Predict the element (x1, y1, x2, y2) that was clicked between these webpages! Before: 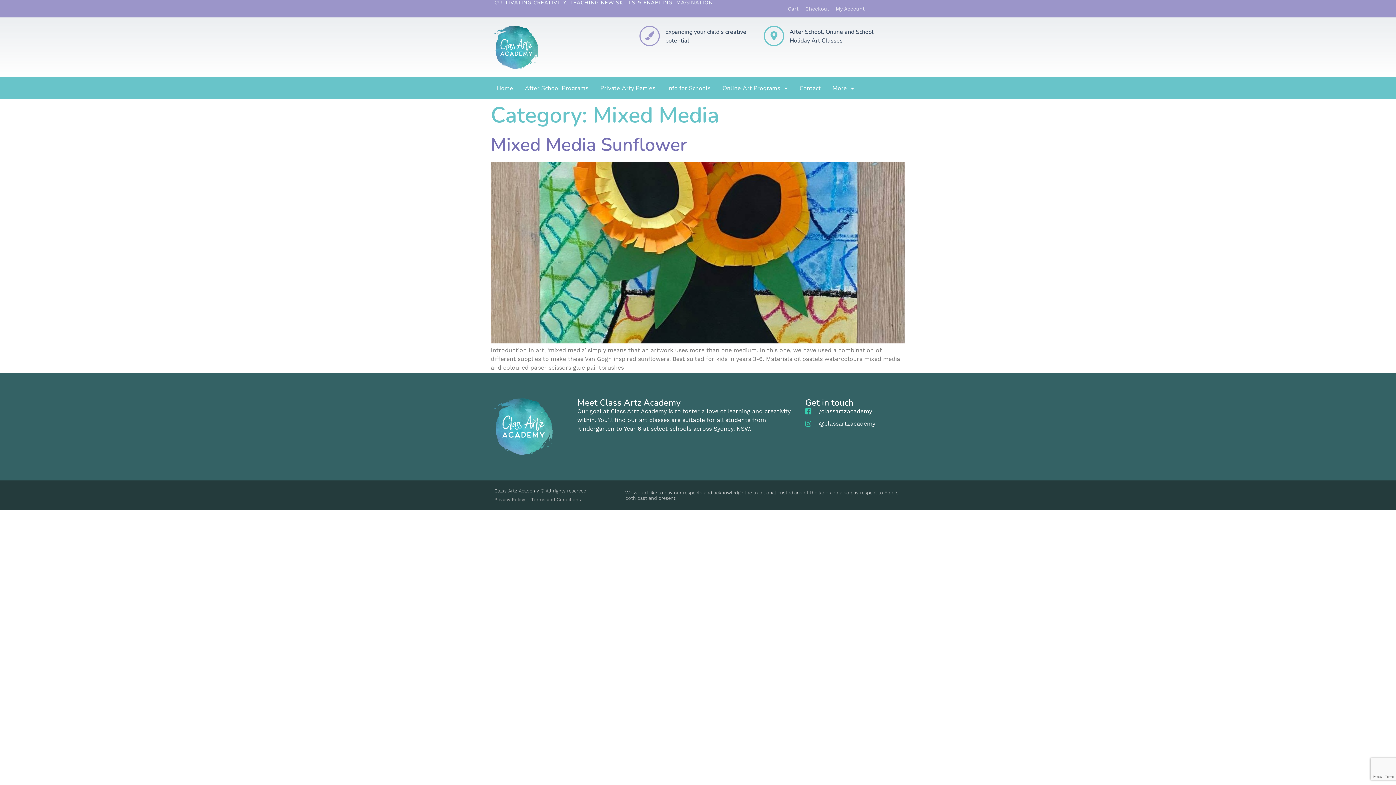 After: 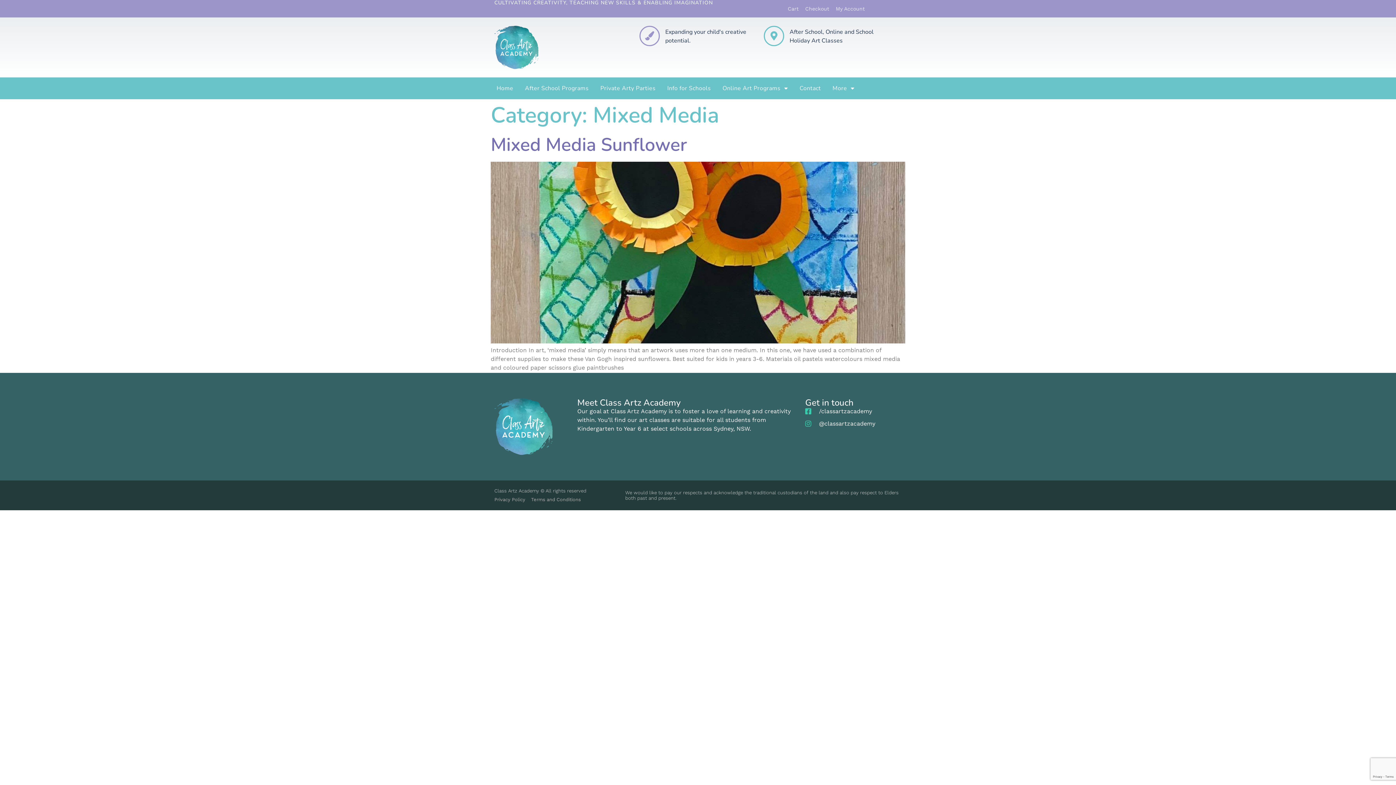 Action: bbox: (805, 419, 901, 428) label: @classartzacademy